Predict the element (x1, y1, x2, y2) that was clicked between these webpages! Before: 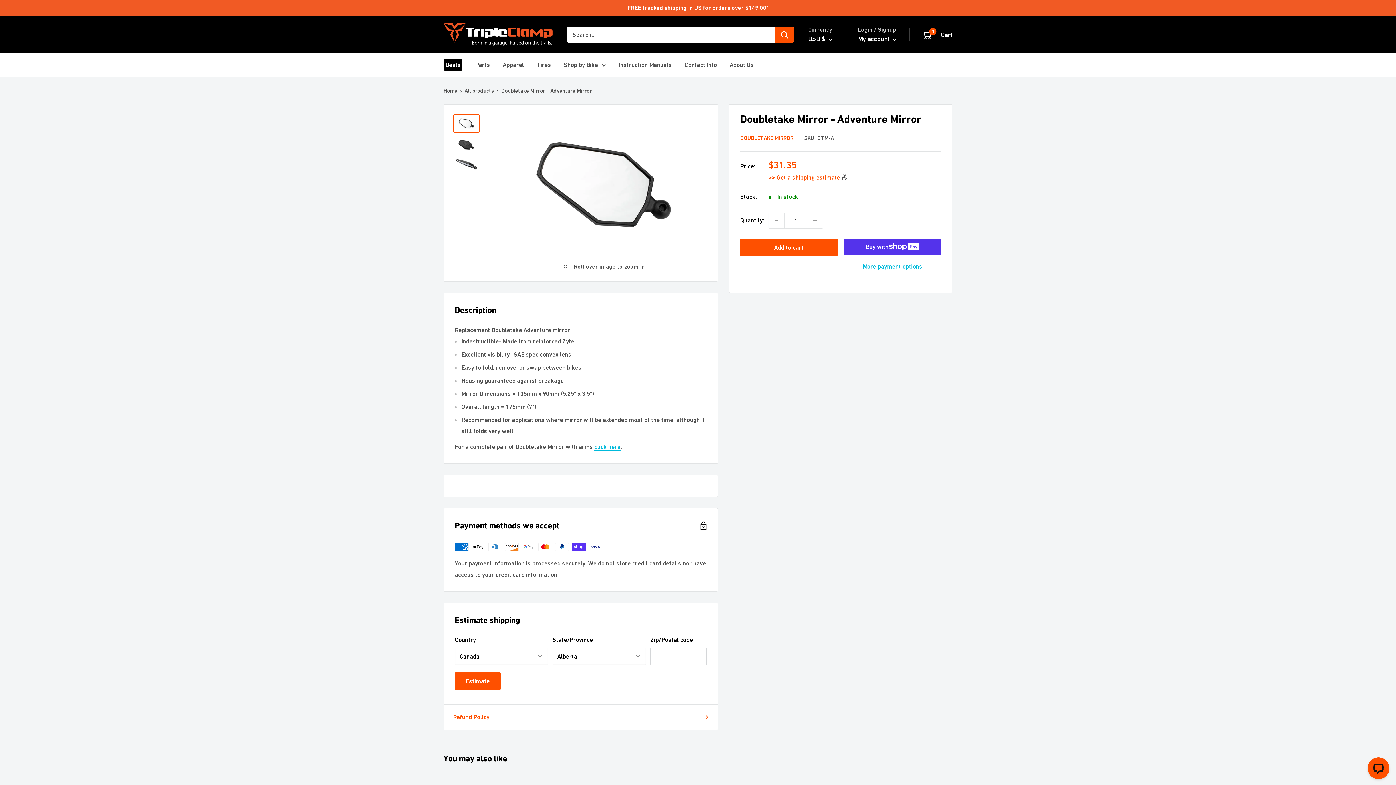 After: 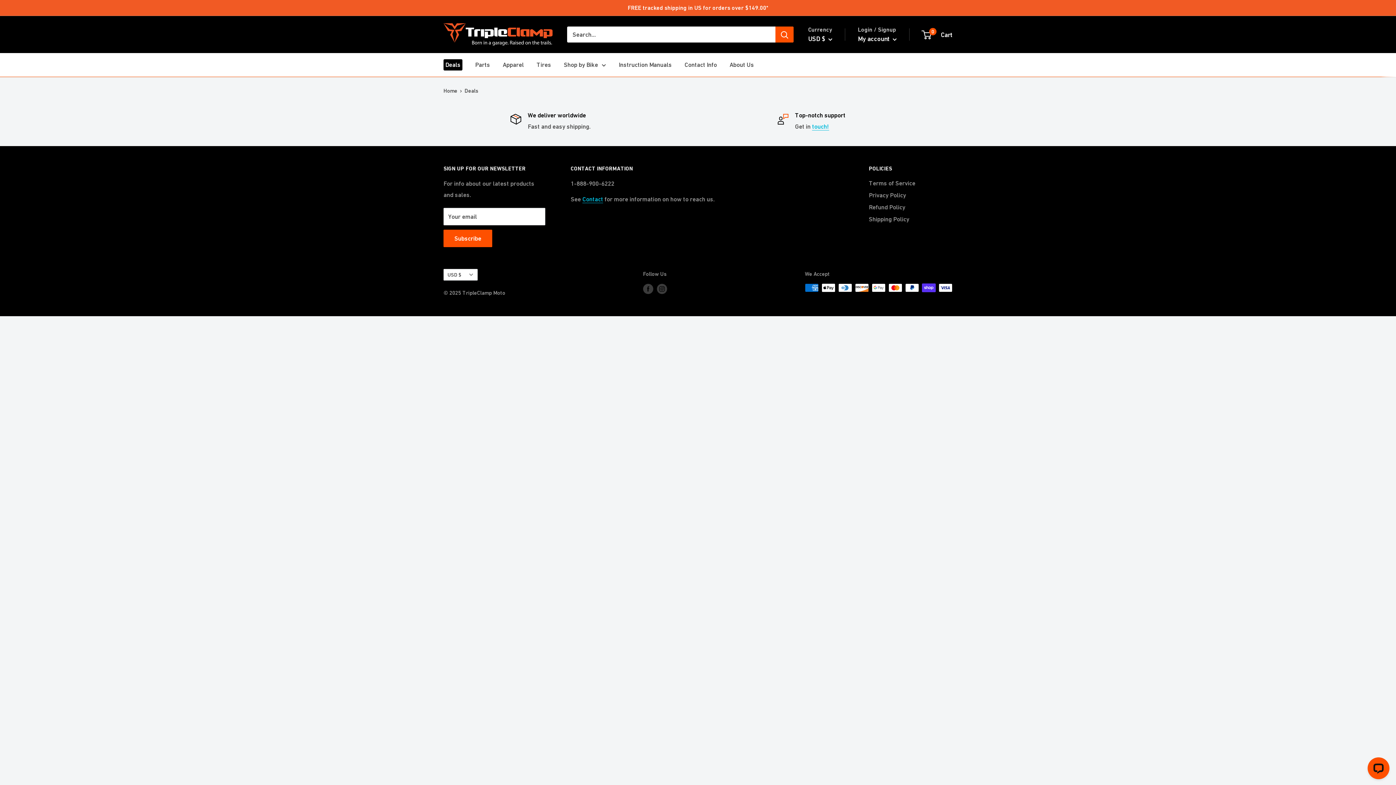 Action: label: Deals bbox: (443, 59, 462, 70)